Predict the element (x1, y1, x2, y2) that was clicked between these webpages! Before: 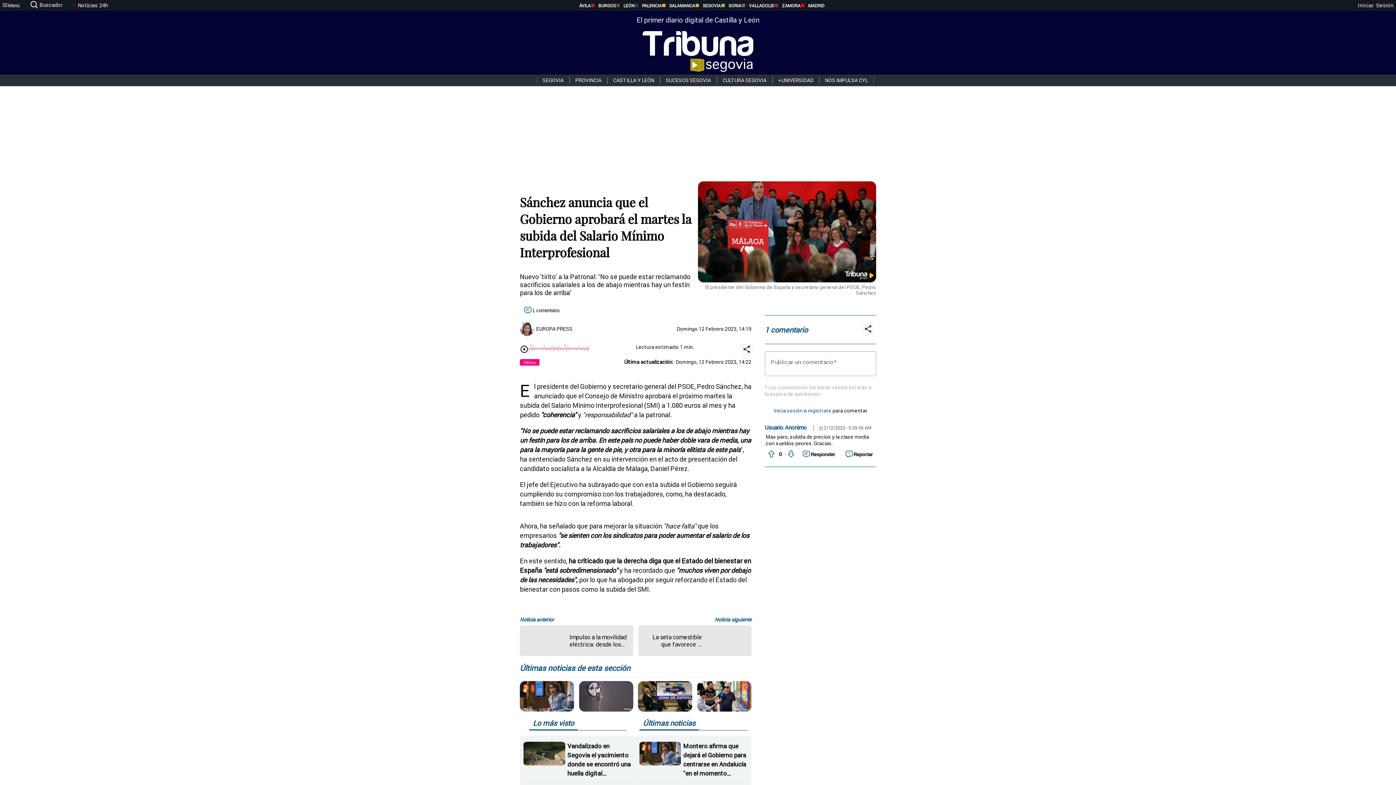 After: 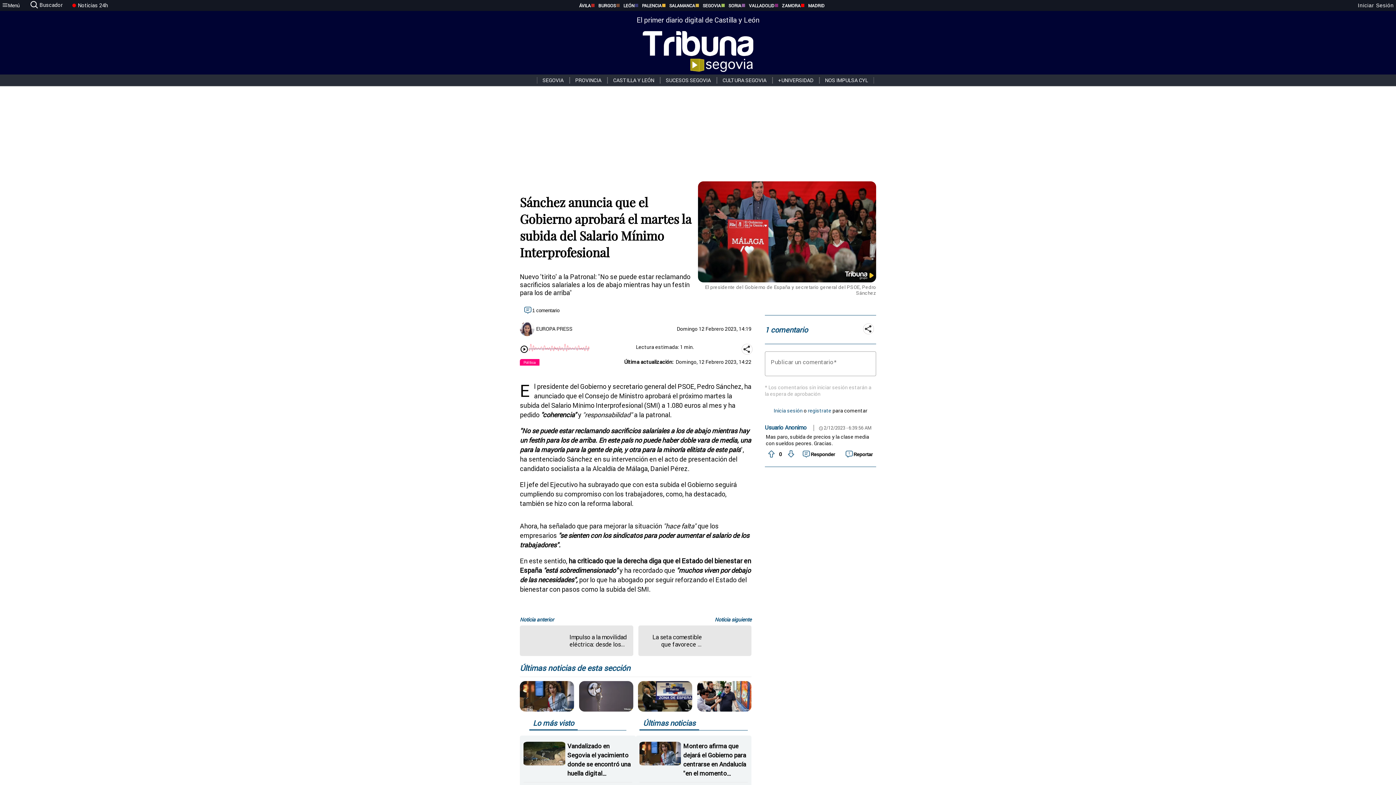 Action: label: Ir a los comentarios bbox: (520, 305, 563, 316)